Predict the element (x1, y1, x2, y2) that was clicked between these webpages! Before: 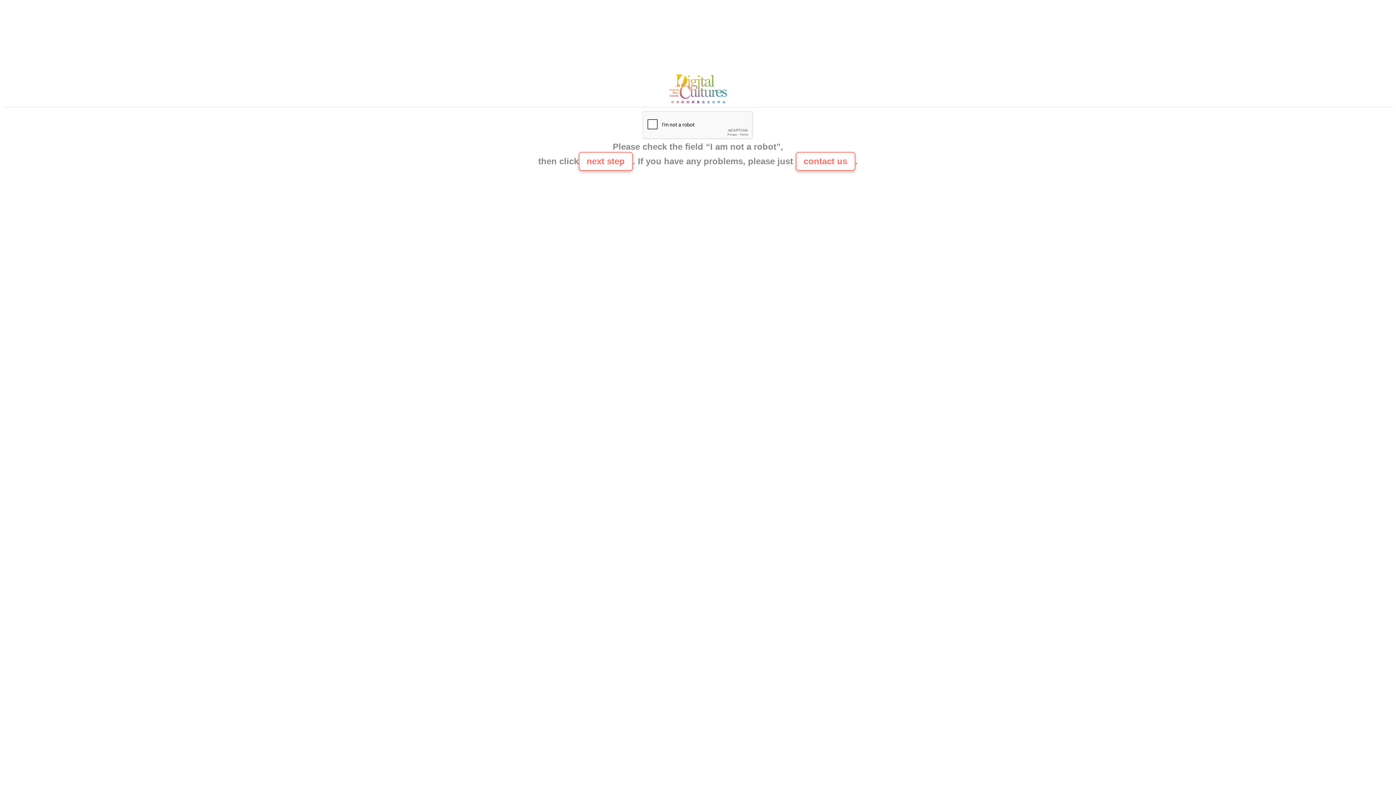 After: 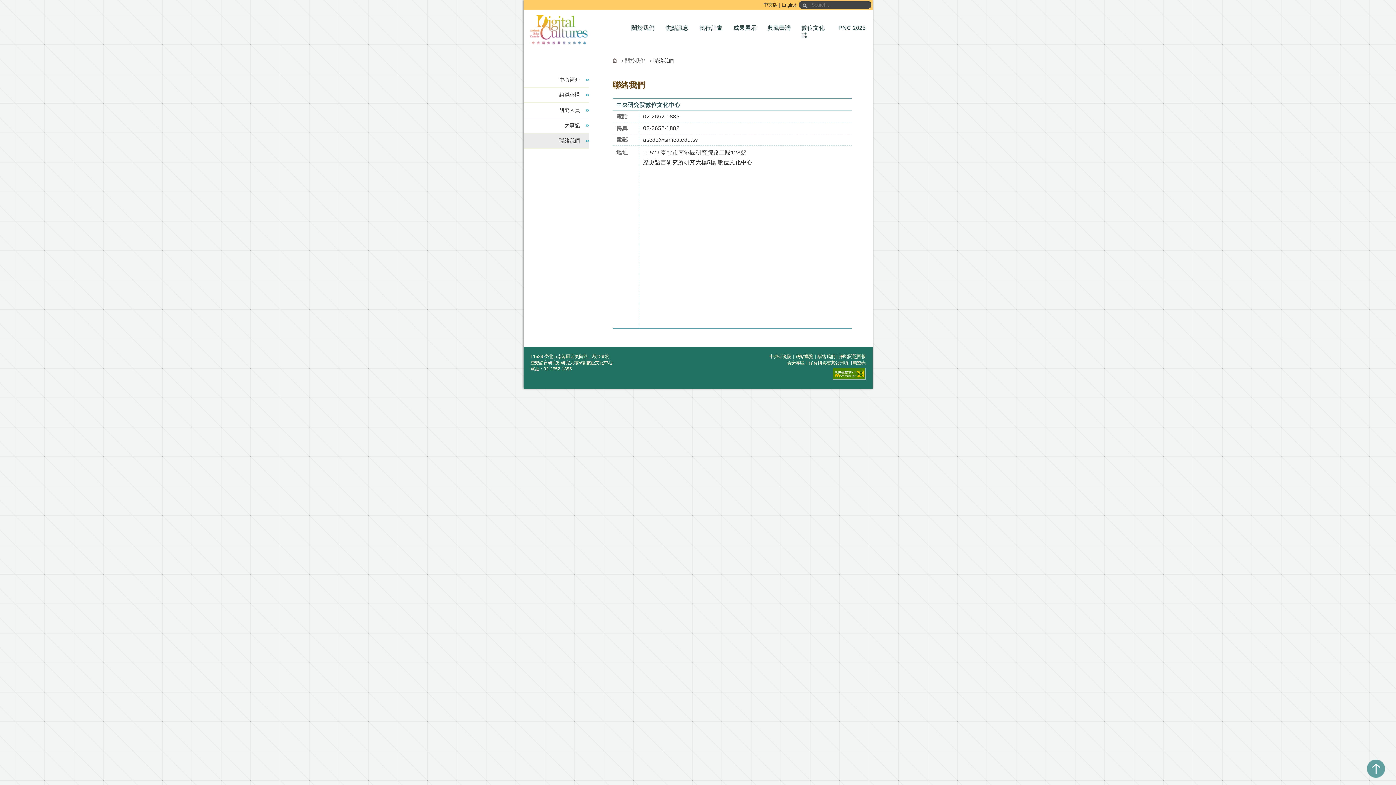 Action: label: contact us bbox: (795, 152, 855, 170)